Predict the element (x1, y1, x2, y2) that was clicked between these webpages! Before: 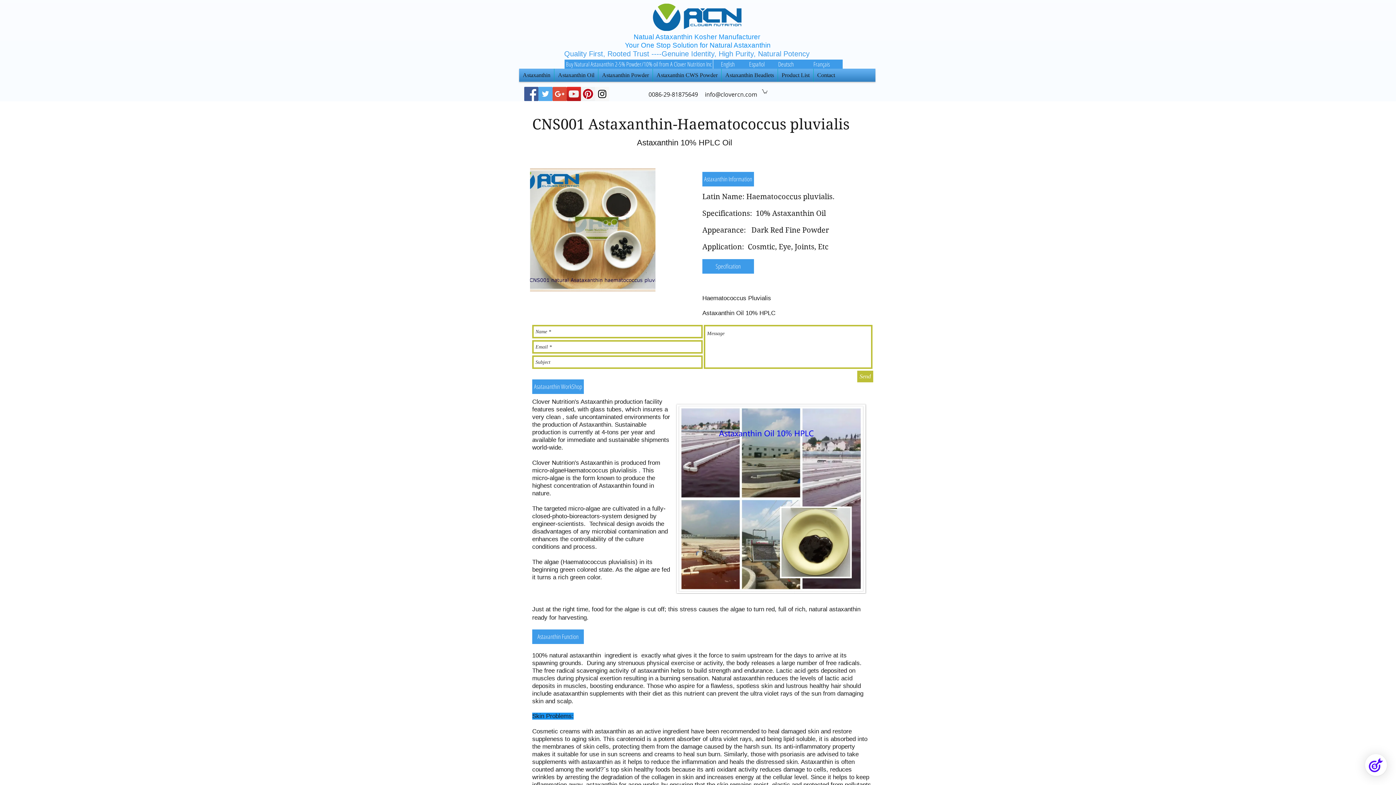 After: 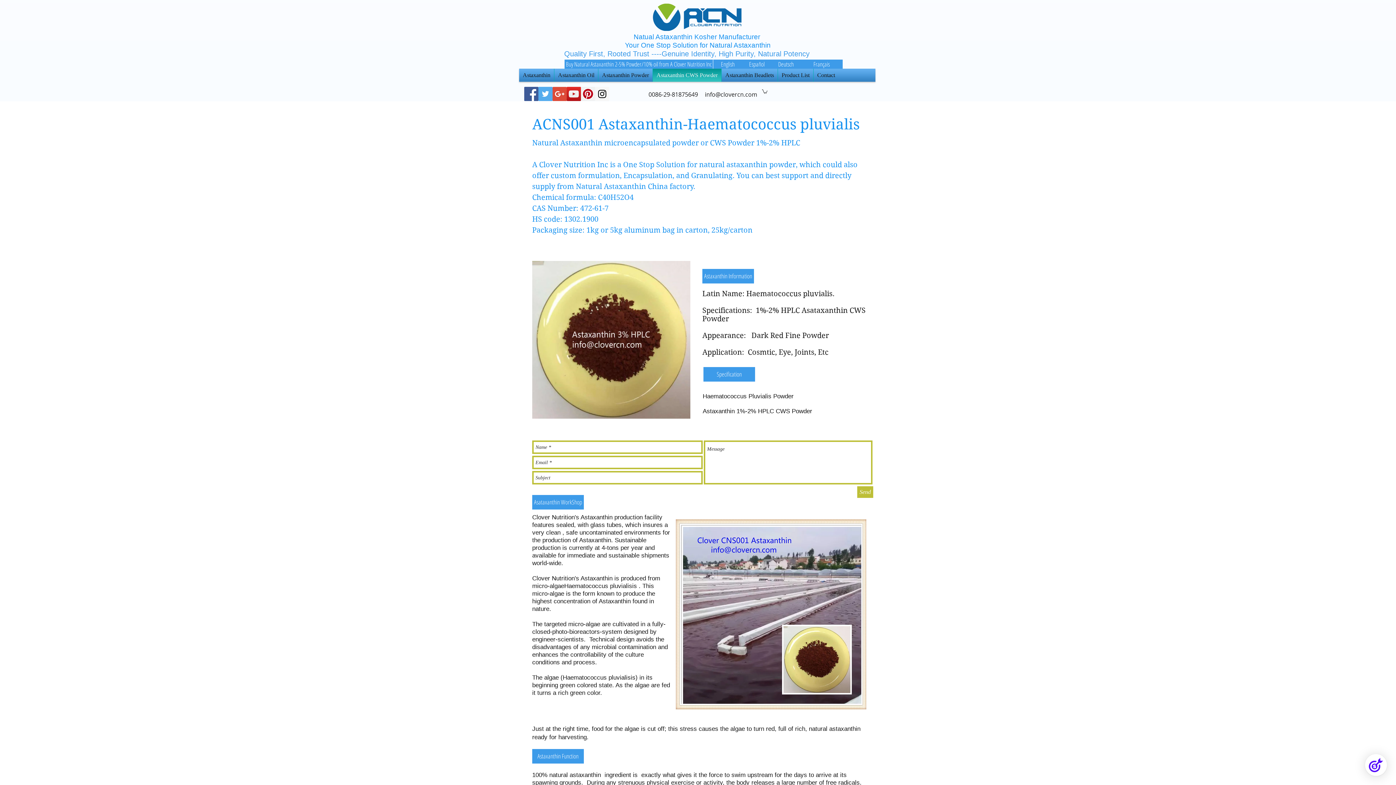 Action: label: Astaxanthin CWS Powder bbox: (653, 68, 721, 81)